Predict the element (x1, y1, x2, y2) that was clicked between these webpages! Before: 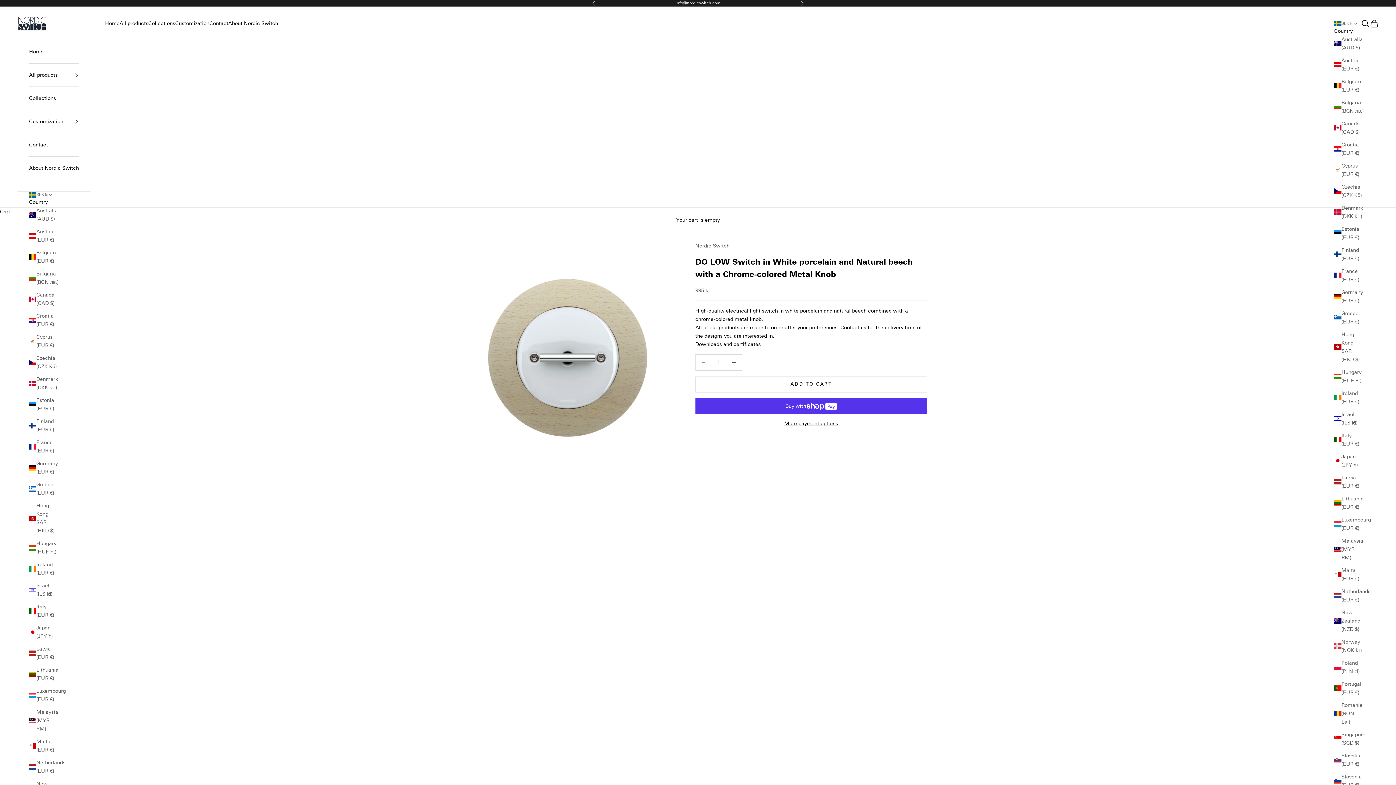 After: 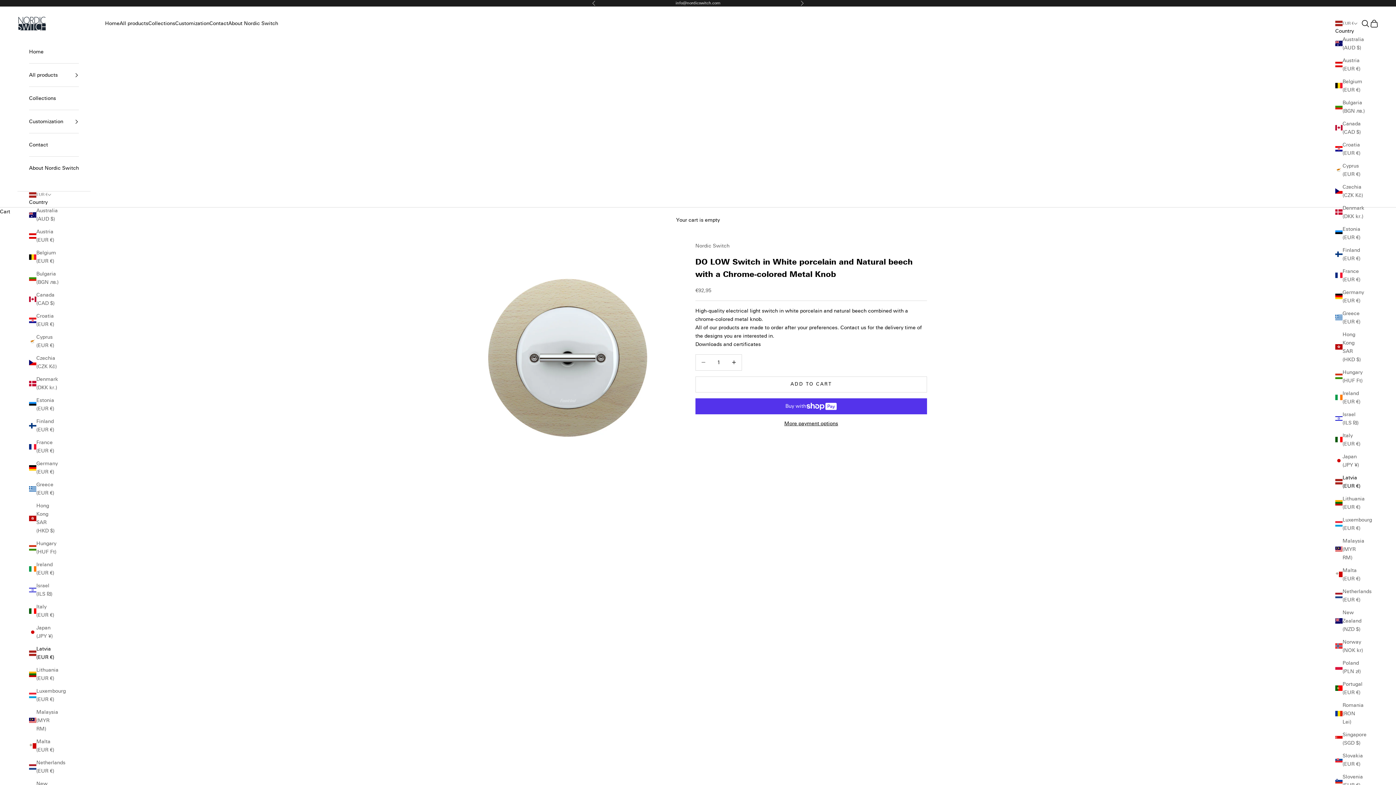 Action: bbox: (1334, 473, 1364, 490) label: Latvia (EUR €)